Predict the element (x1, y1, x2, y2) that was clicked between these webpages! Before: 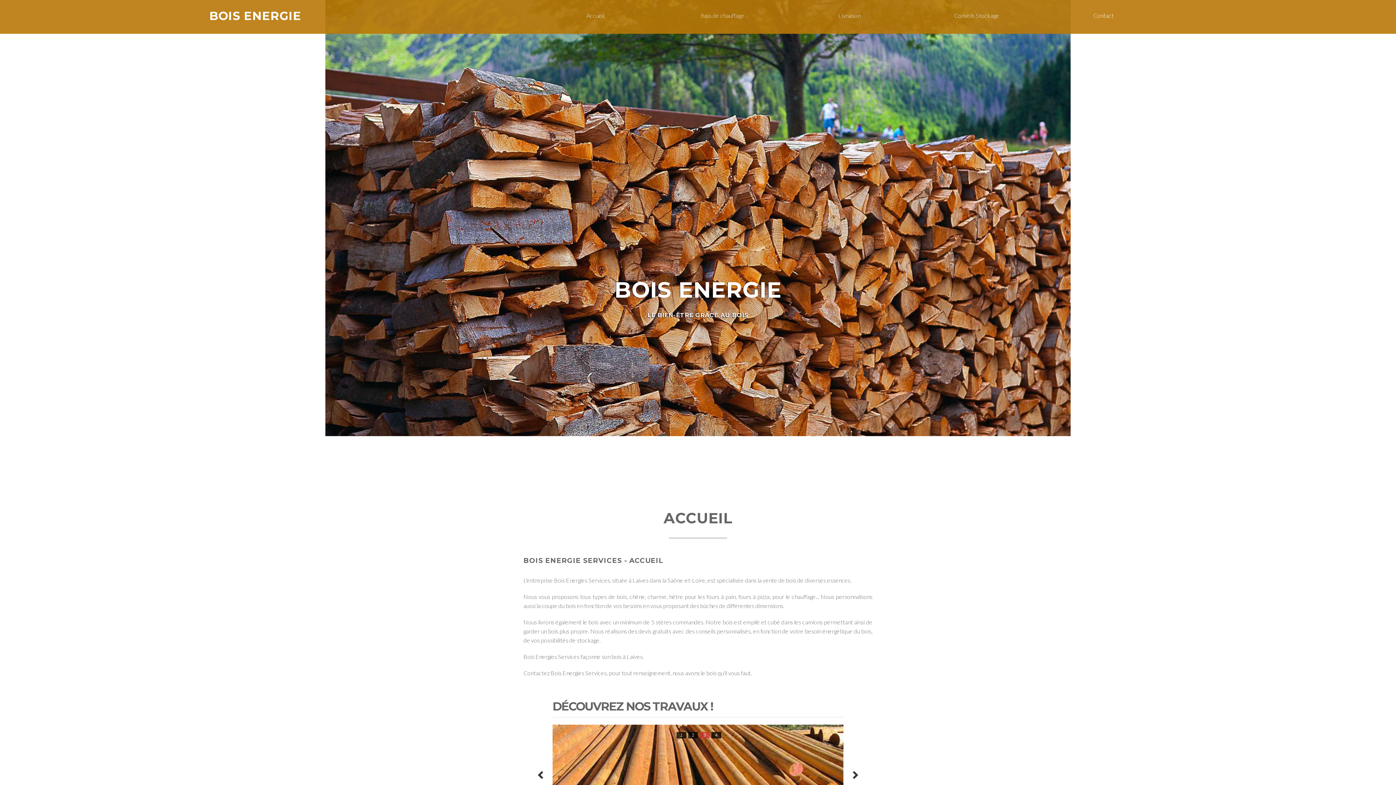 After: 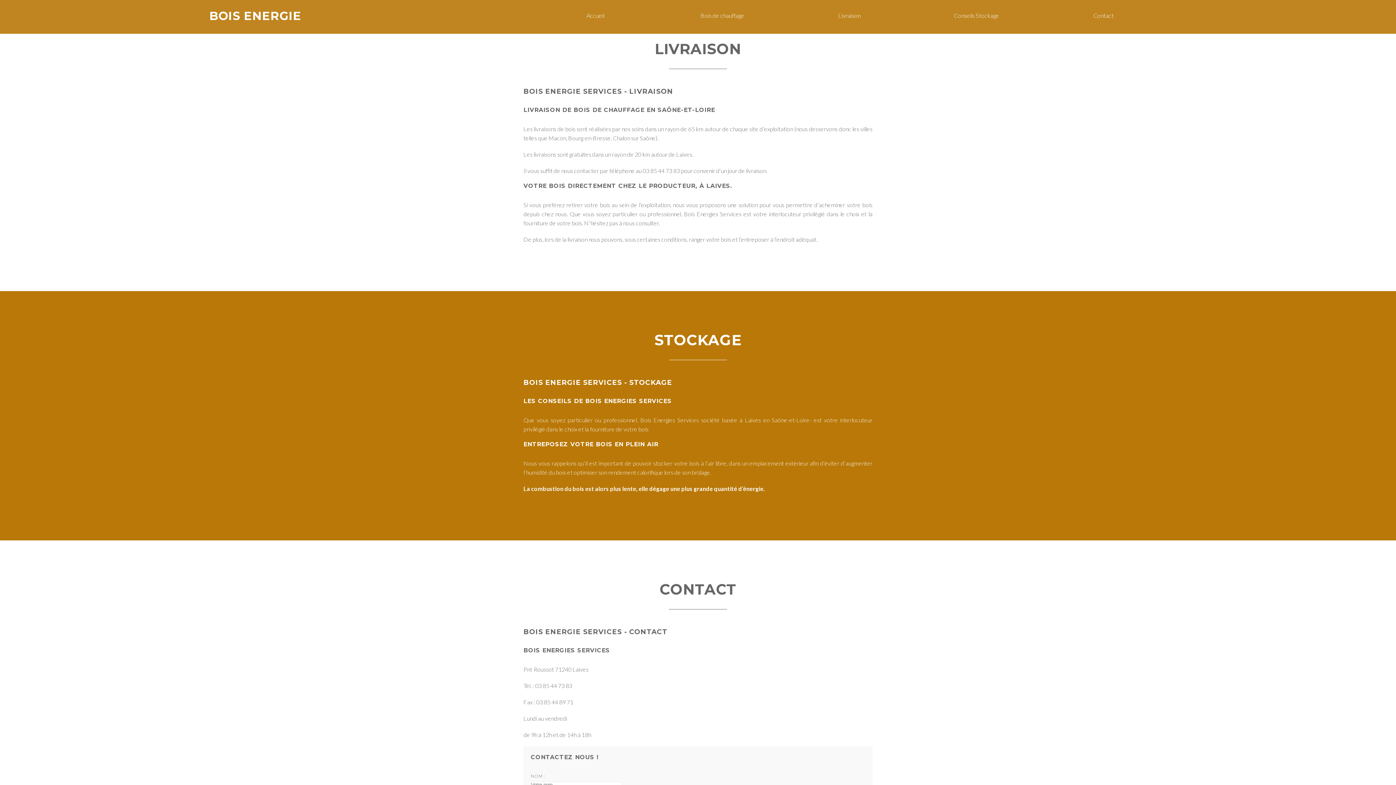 Action: bbox: (838, 12, 860, 18) label: Livraison